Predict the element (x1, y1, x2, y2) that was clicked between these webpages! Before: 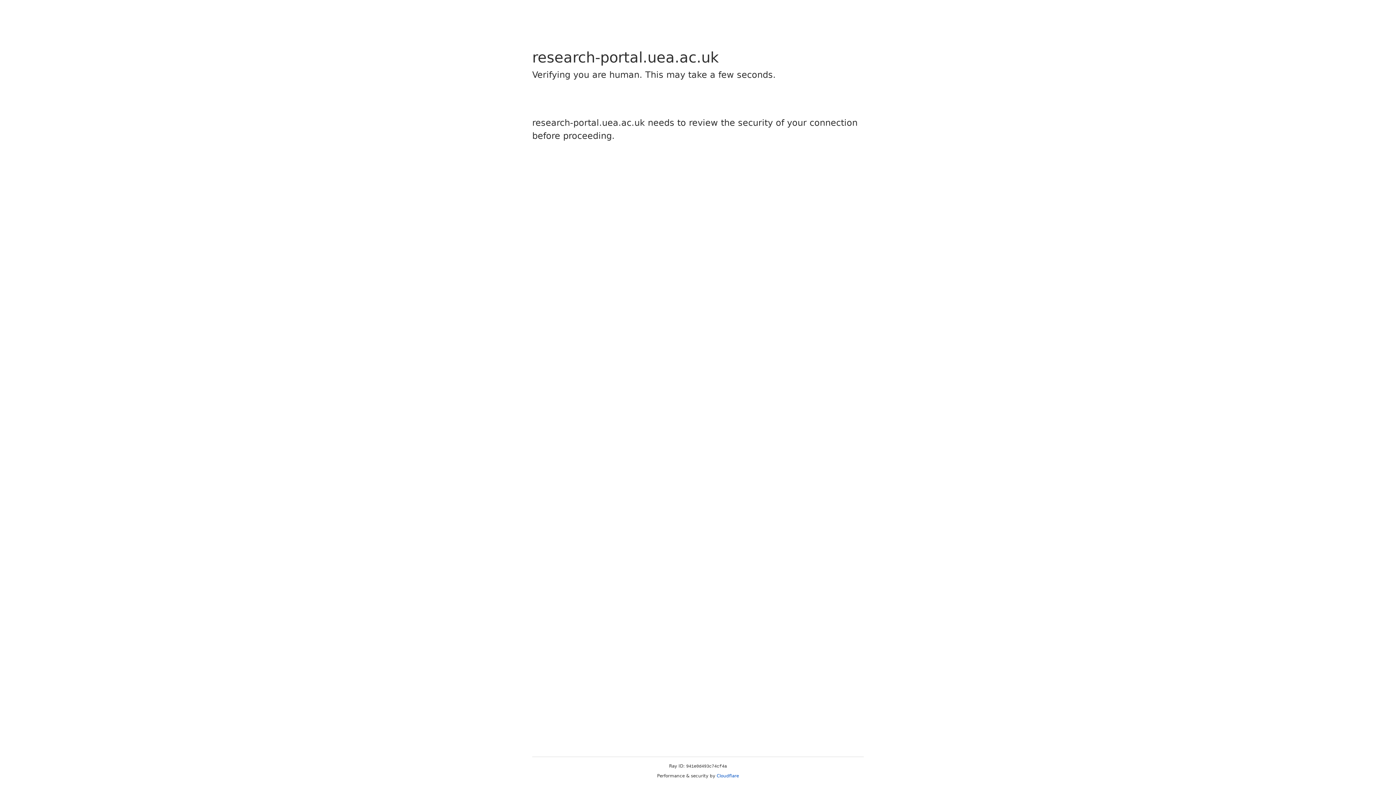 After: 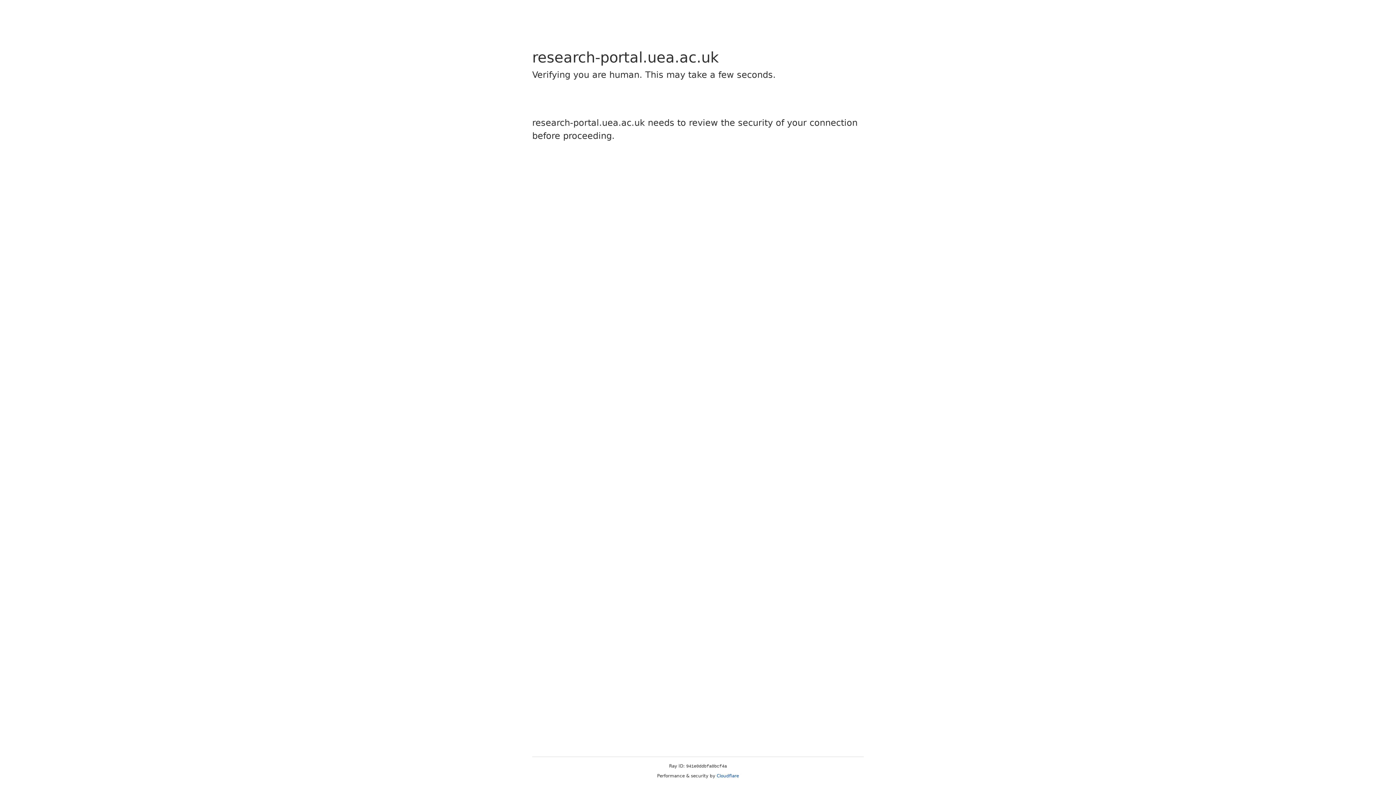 Action: label: Cloudflare bbox: (716, 773, 739, 778)